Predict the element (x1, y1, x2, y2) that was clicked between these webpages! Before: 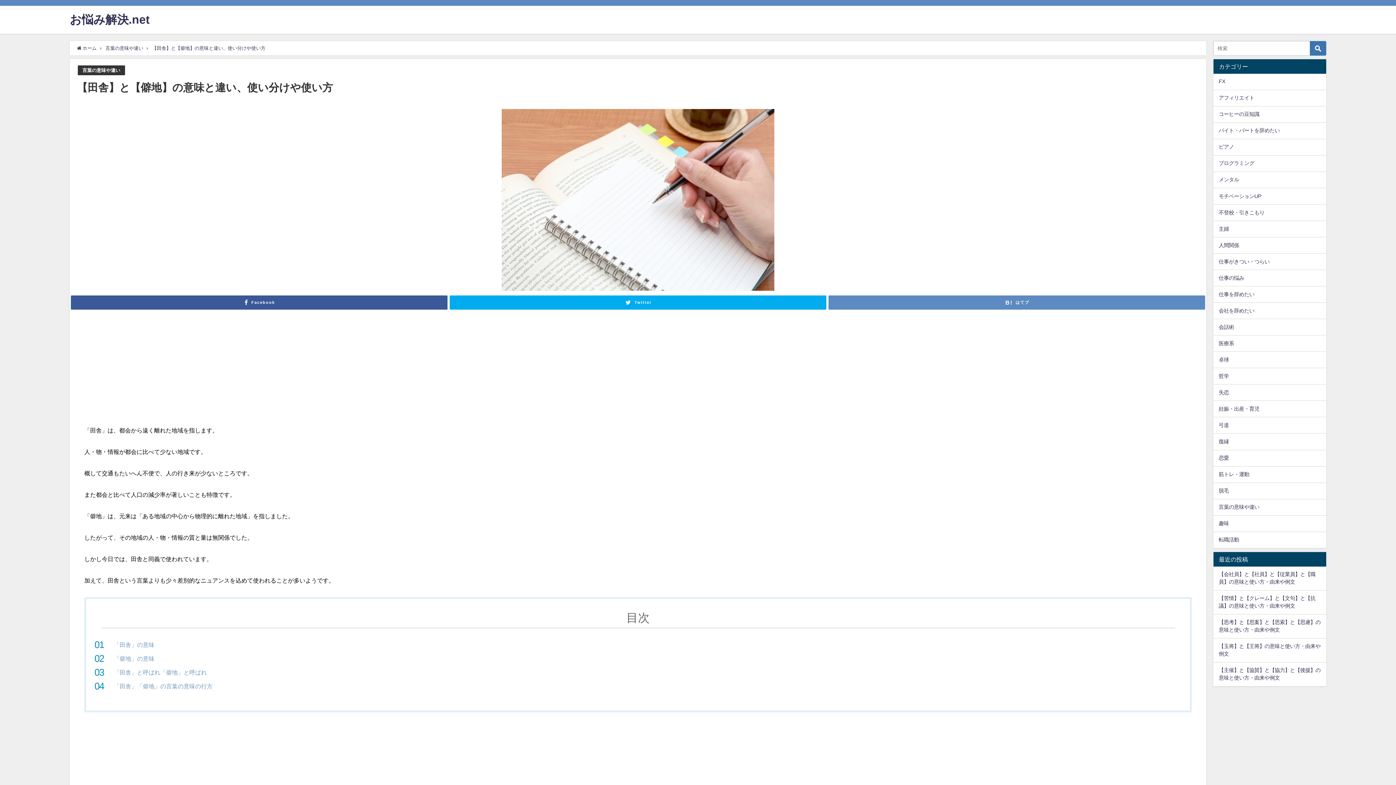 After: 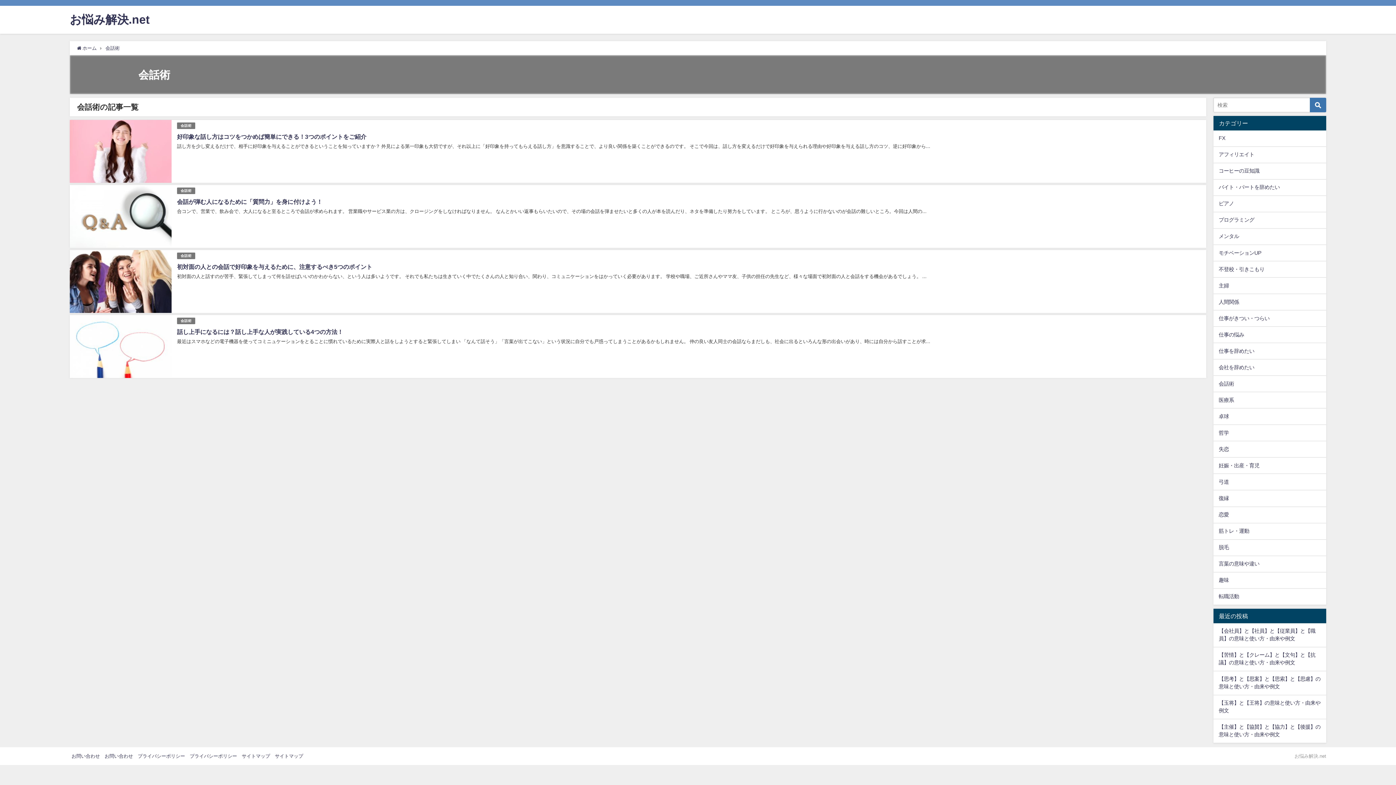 Action: bbox: (1213, 319, 1326, 335) label: 会話術